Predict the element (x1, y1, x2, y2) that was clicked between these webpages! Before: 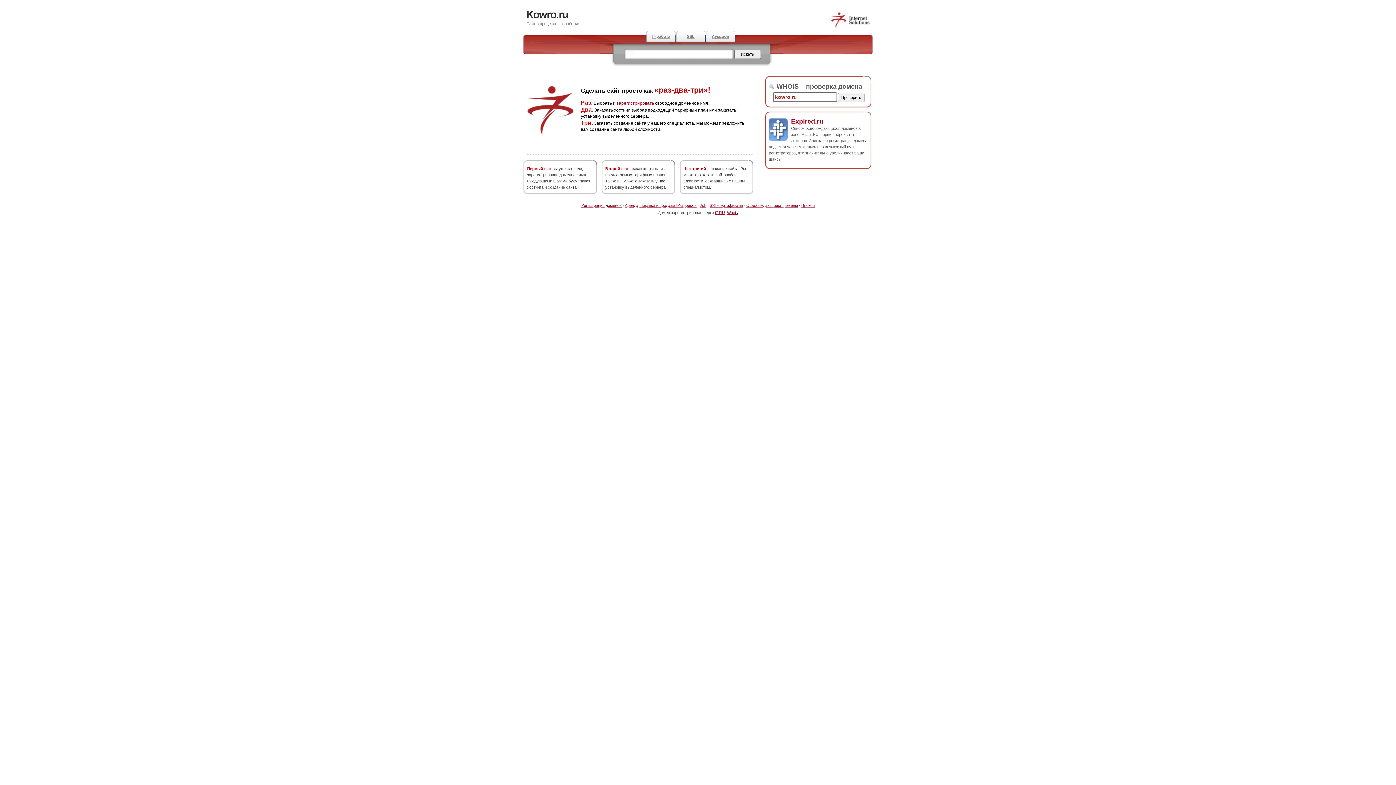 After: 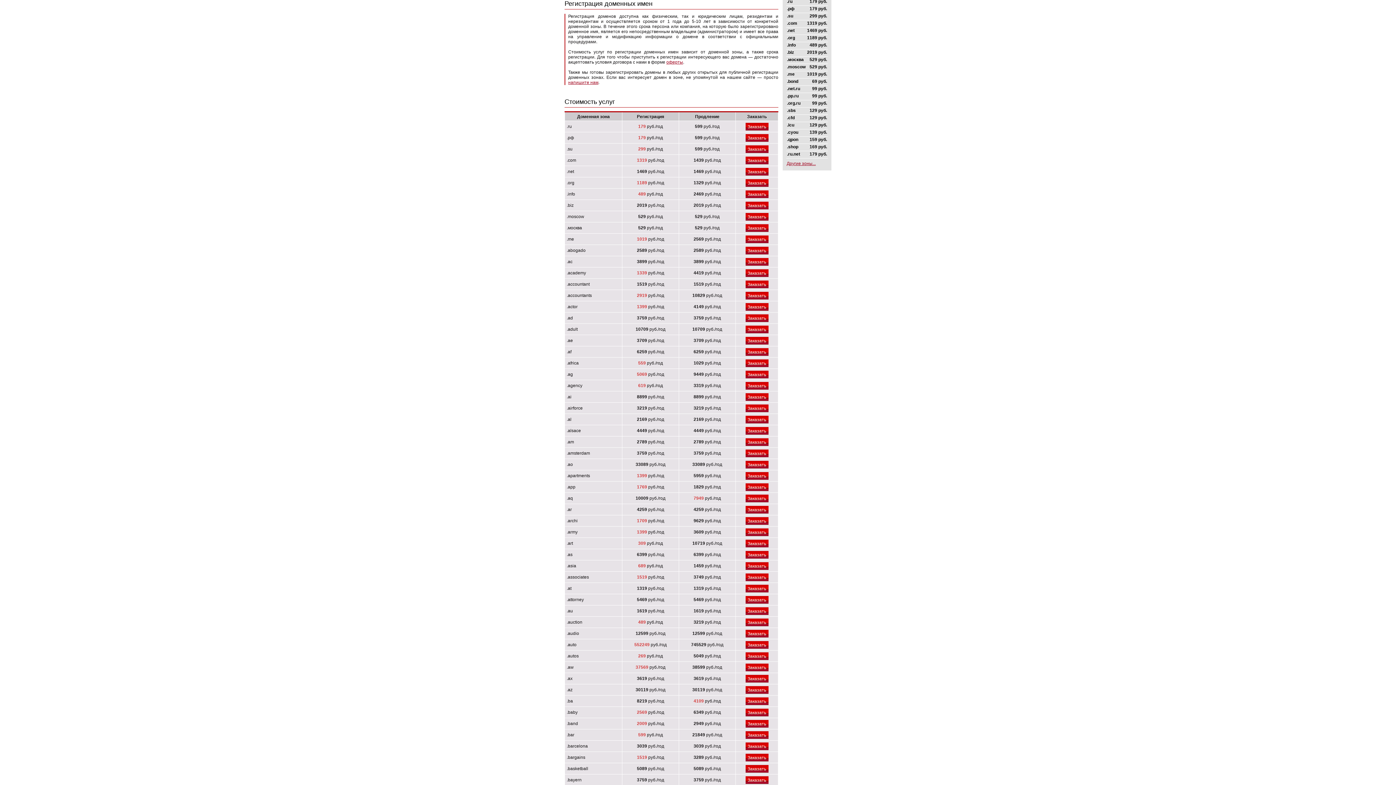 Action: label: зарегистрировать bbox: (616, 100, 654, 105)